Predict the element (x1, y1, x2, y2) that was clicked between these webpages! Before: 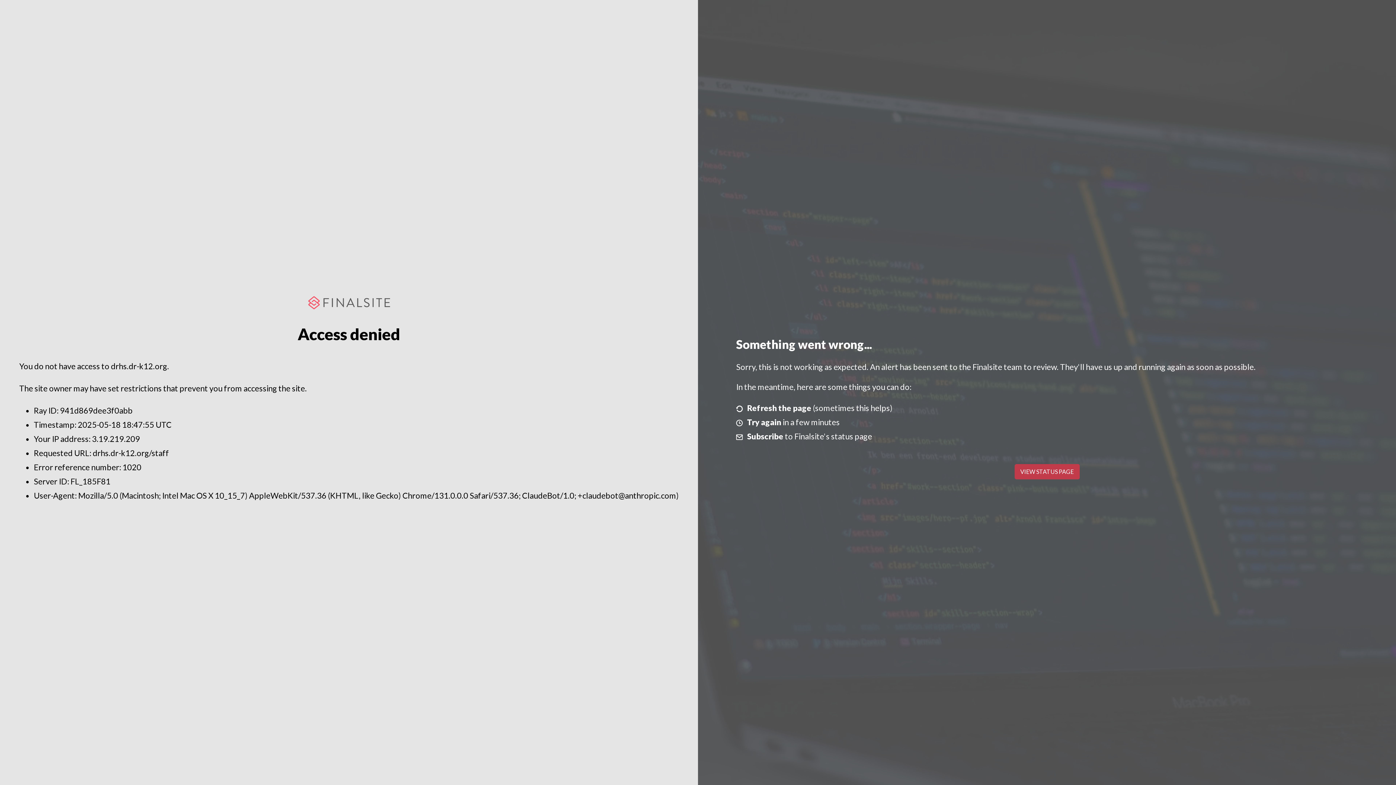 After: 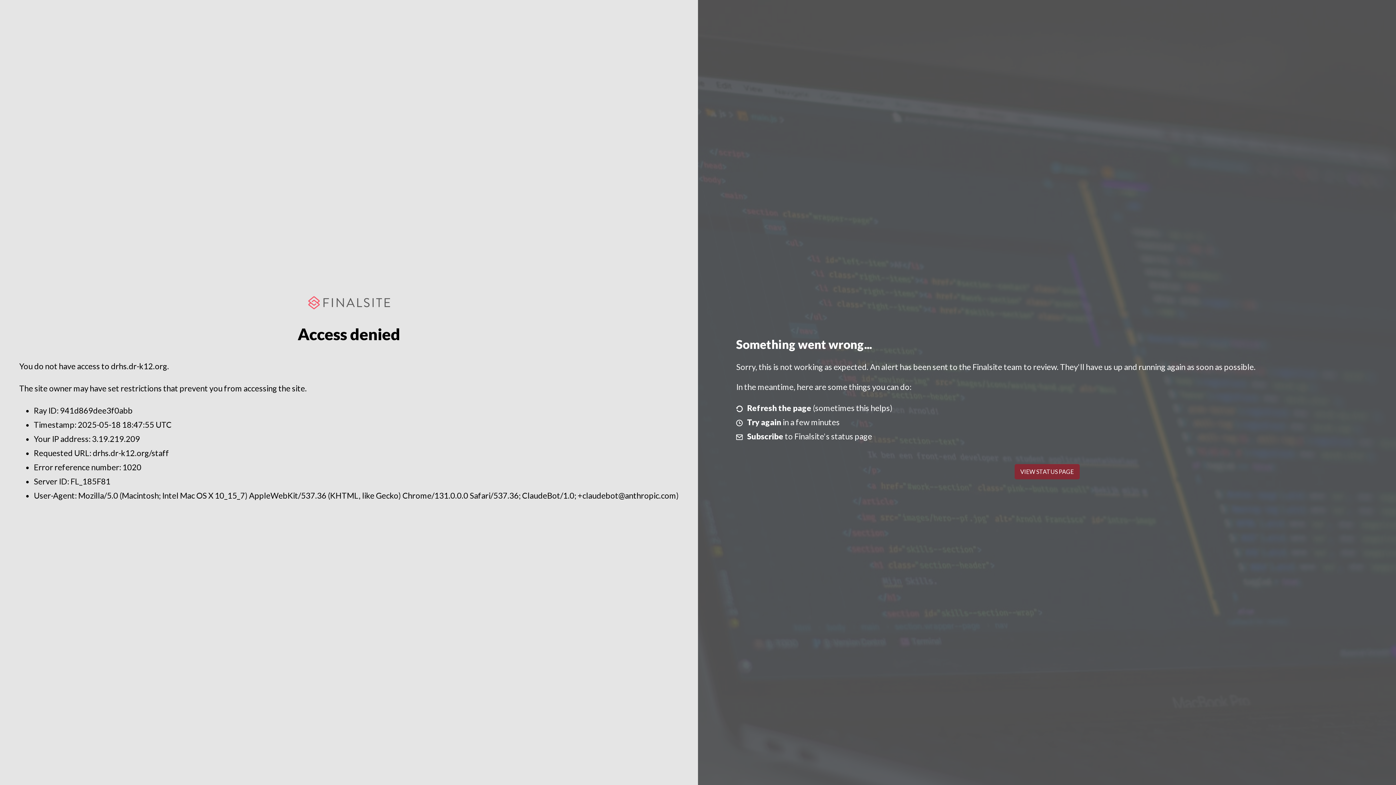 Action: label: VIEW STATUS PAGE bbox: (1014, 464, 1079, 479)